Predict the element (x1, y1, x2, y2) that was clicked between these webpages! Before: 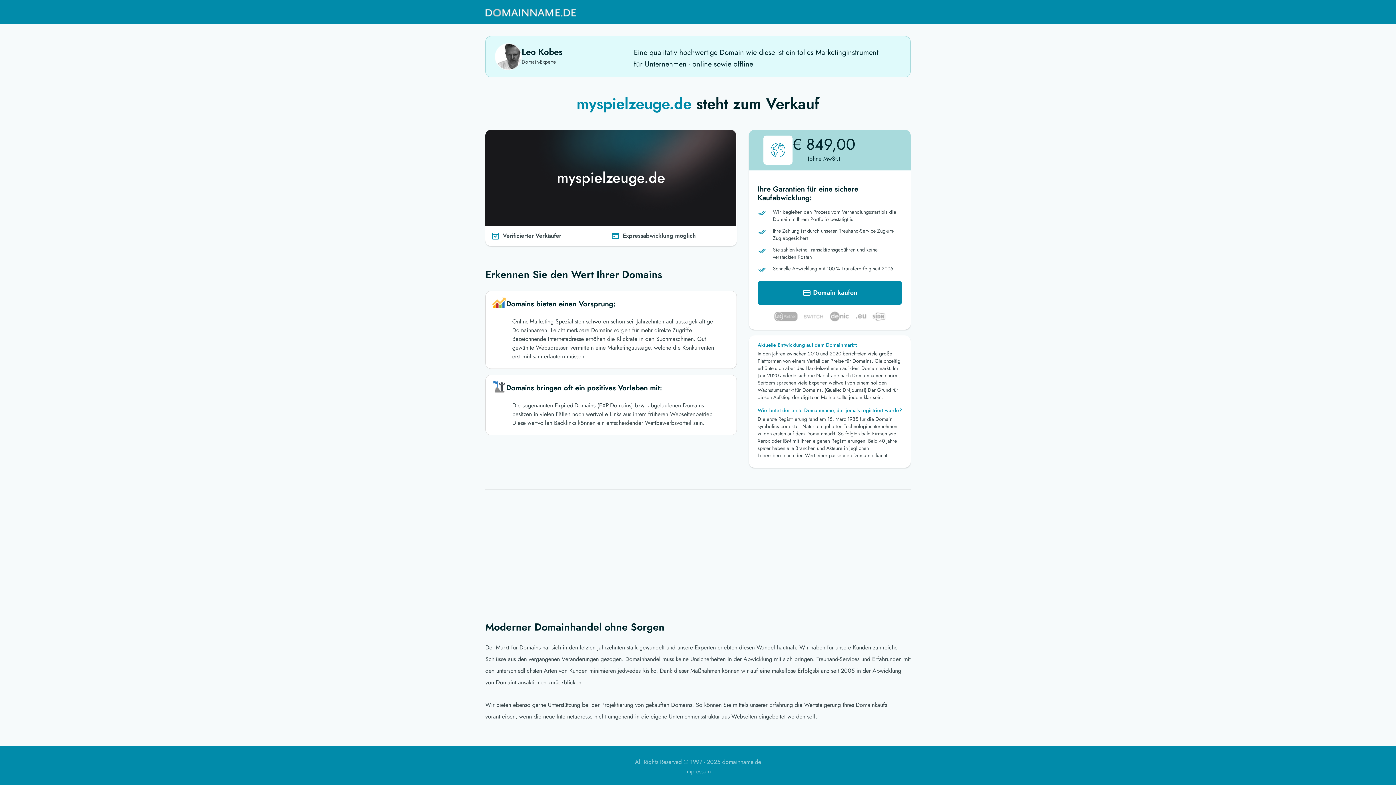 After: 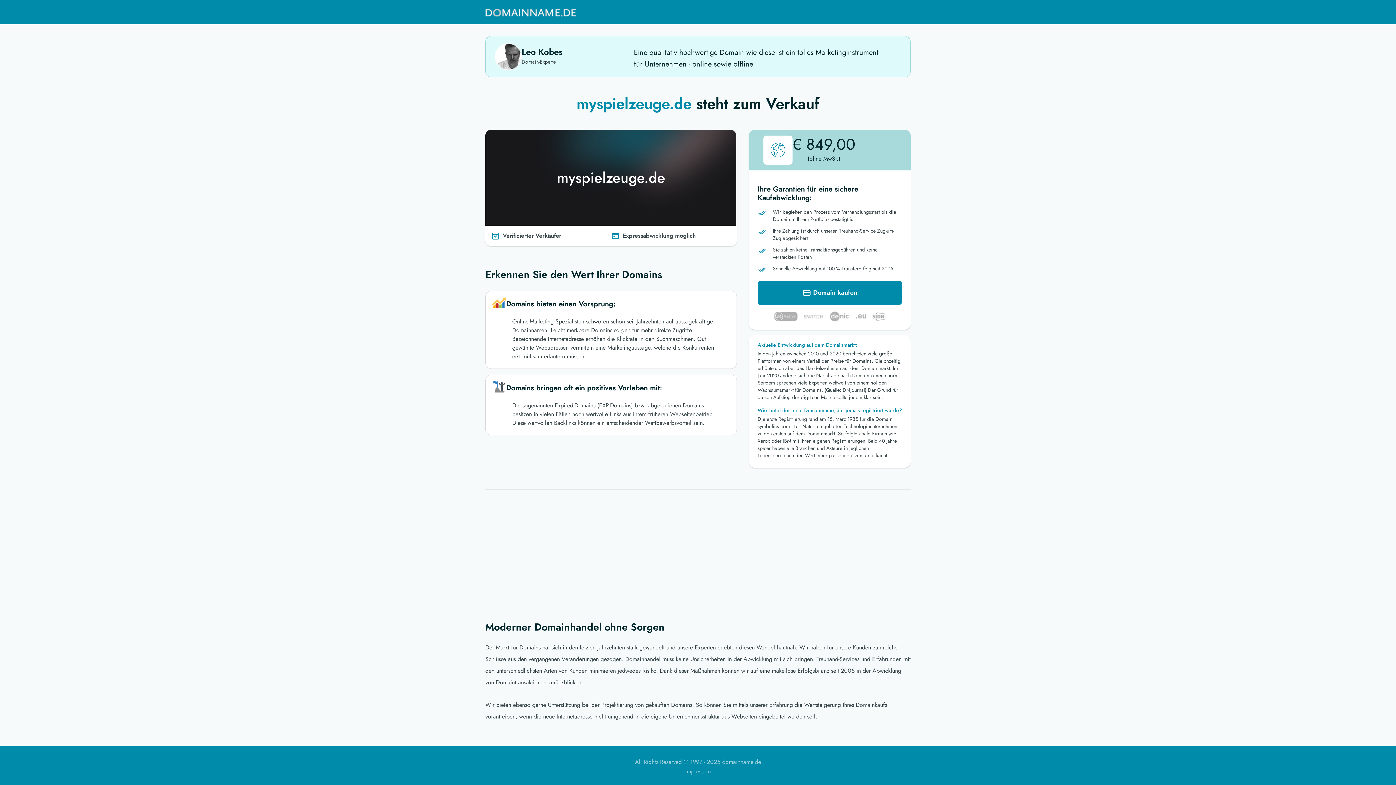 Action: bbox: (485, 3, 576, 21)